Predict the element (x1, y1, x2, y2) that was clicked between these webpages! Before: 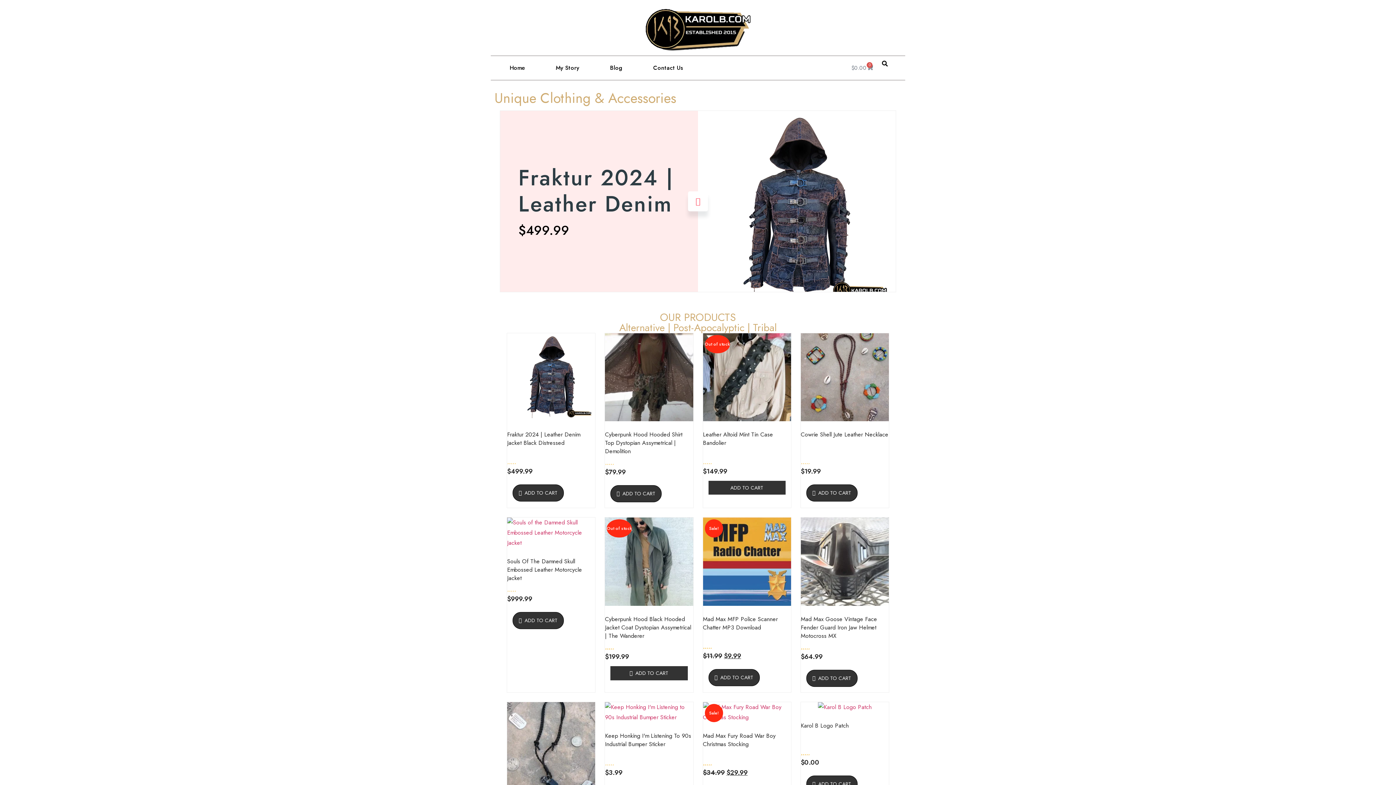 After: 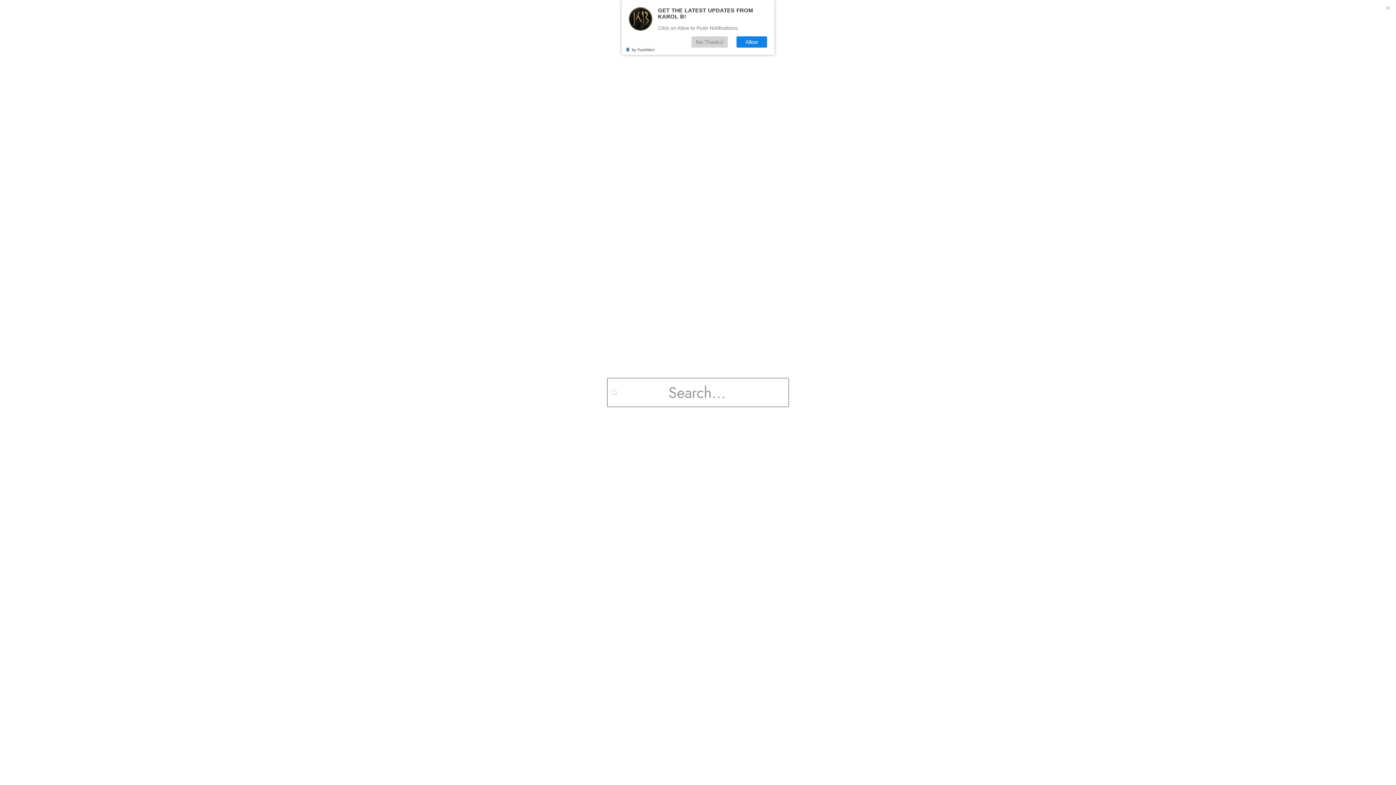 Action: label: search-button bbox: (882, 60, 887, 66)